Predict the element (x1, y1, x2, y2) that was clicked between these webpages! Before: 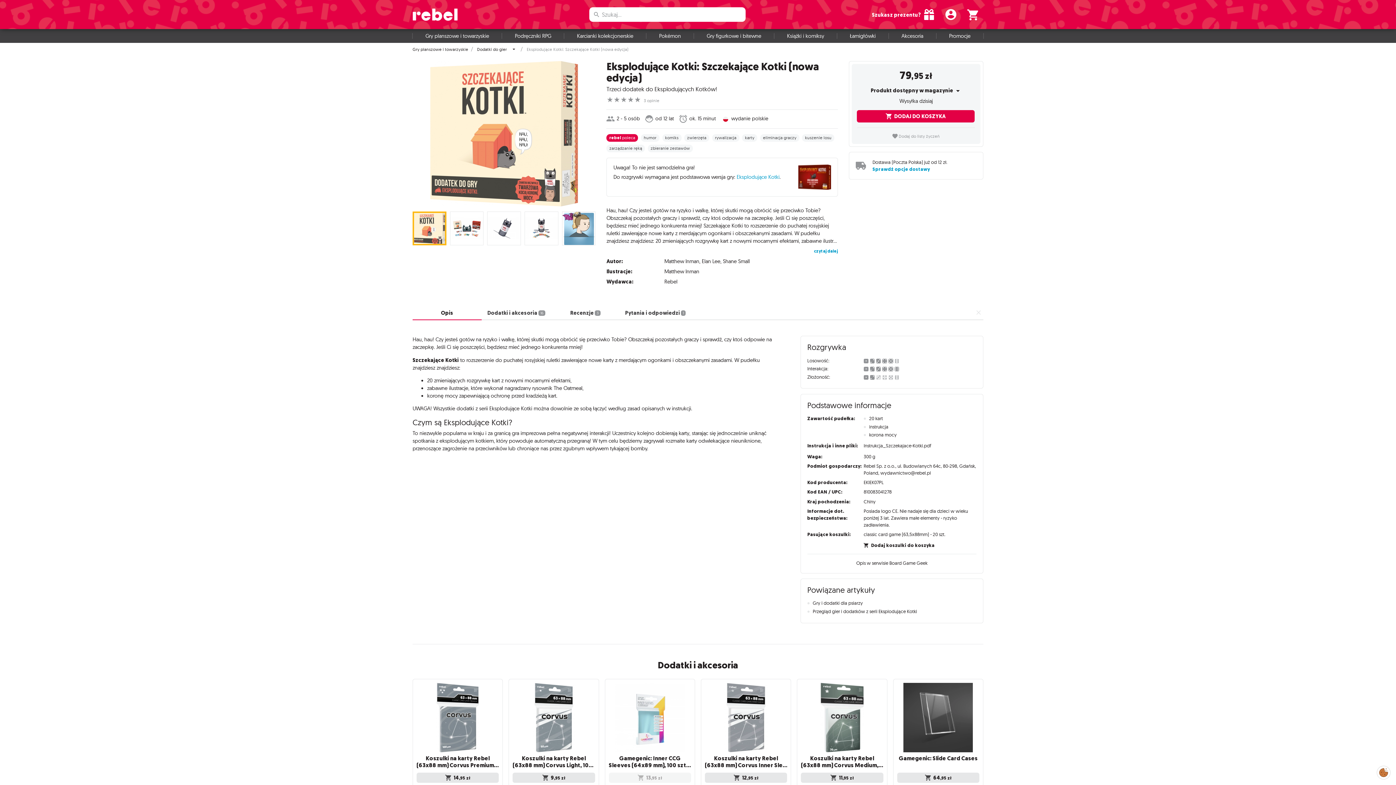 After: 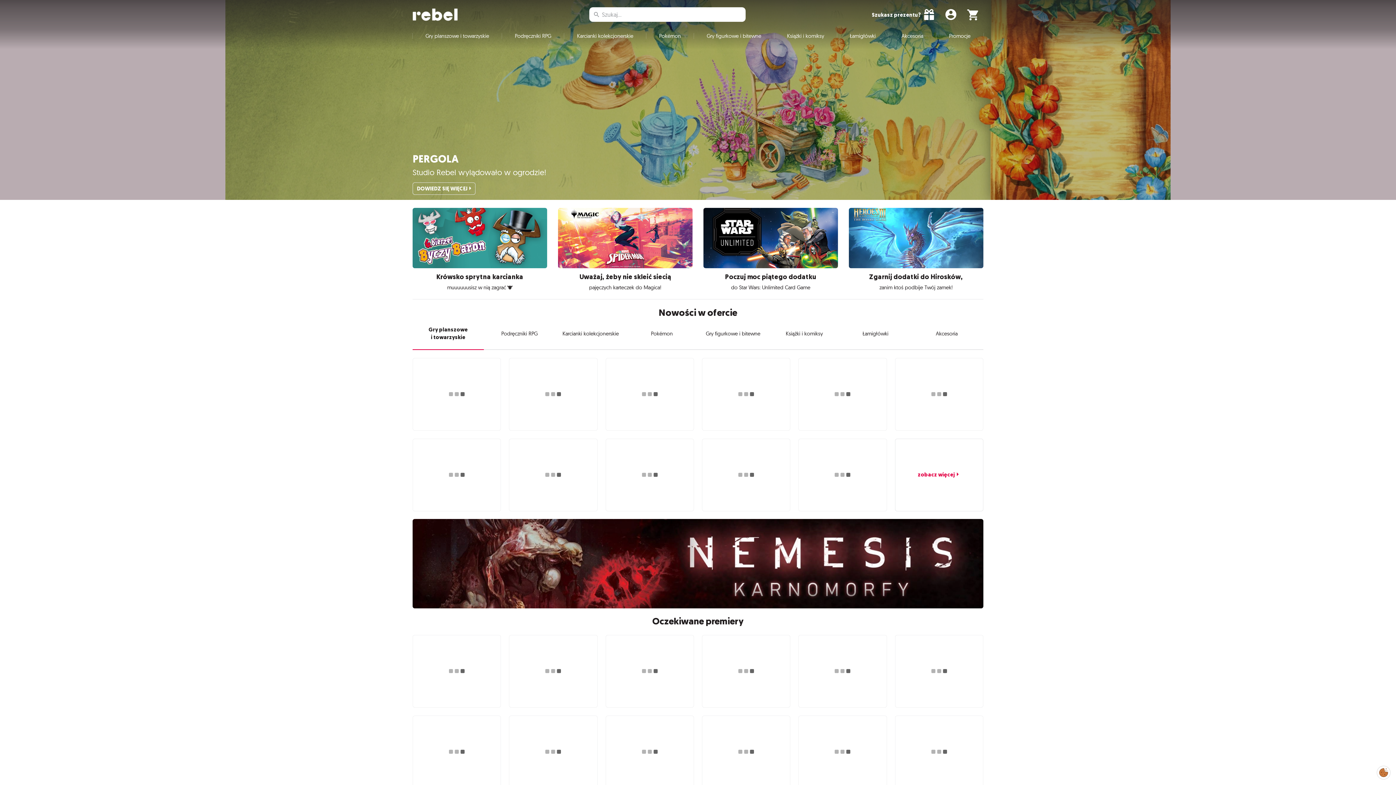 Action: bbox: (412, -1, 457, 30)